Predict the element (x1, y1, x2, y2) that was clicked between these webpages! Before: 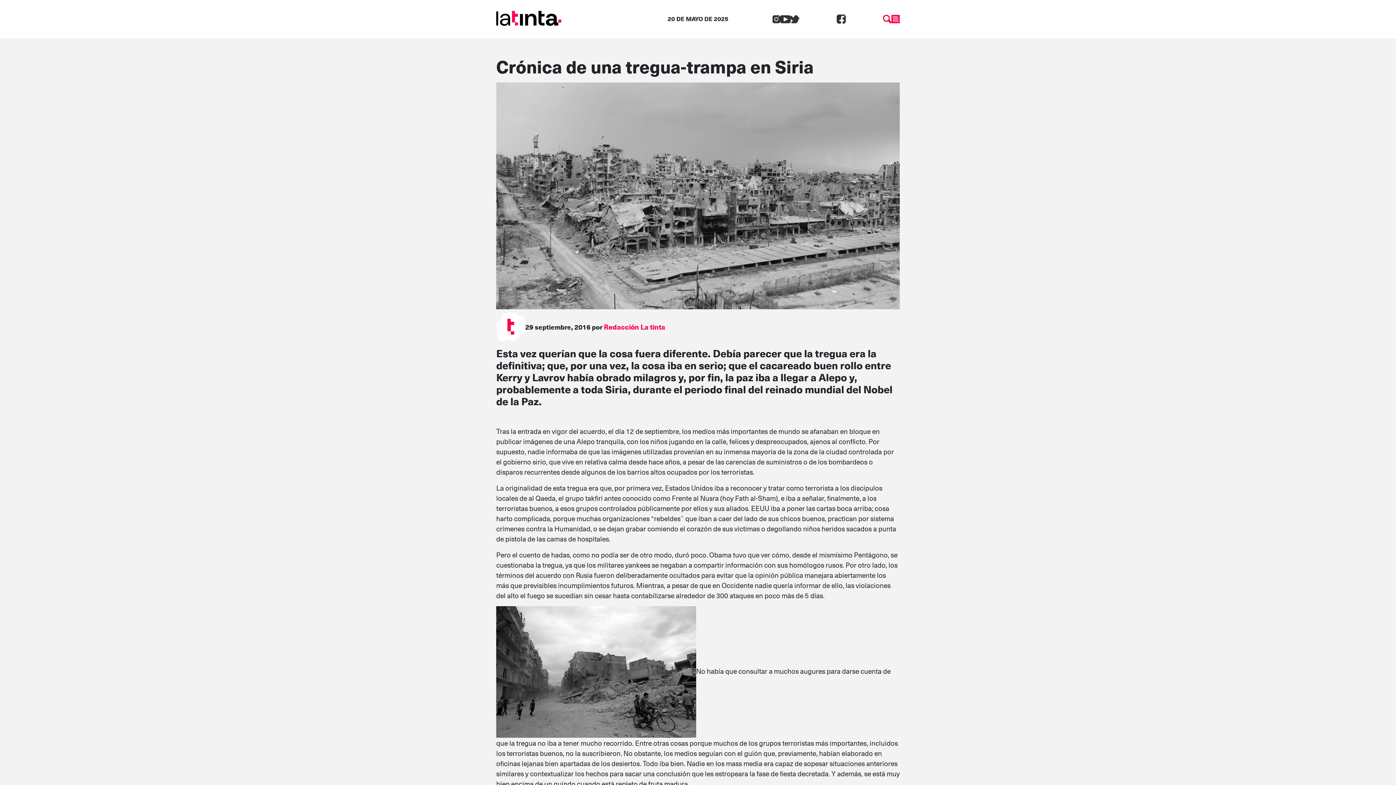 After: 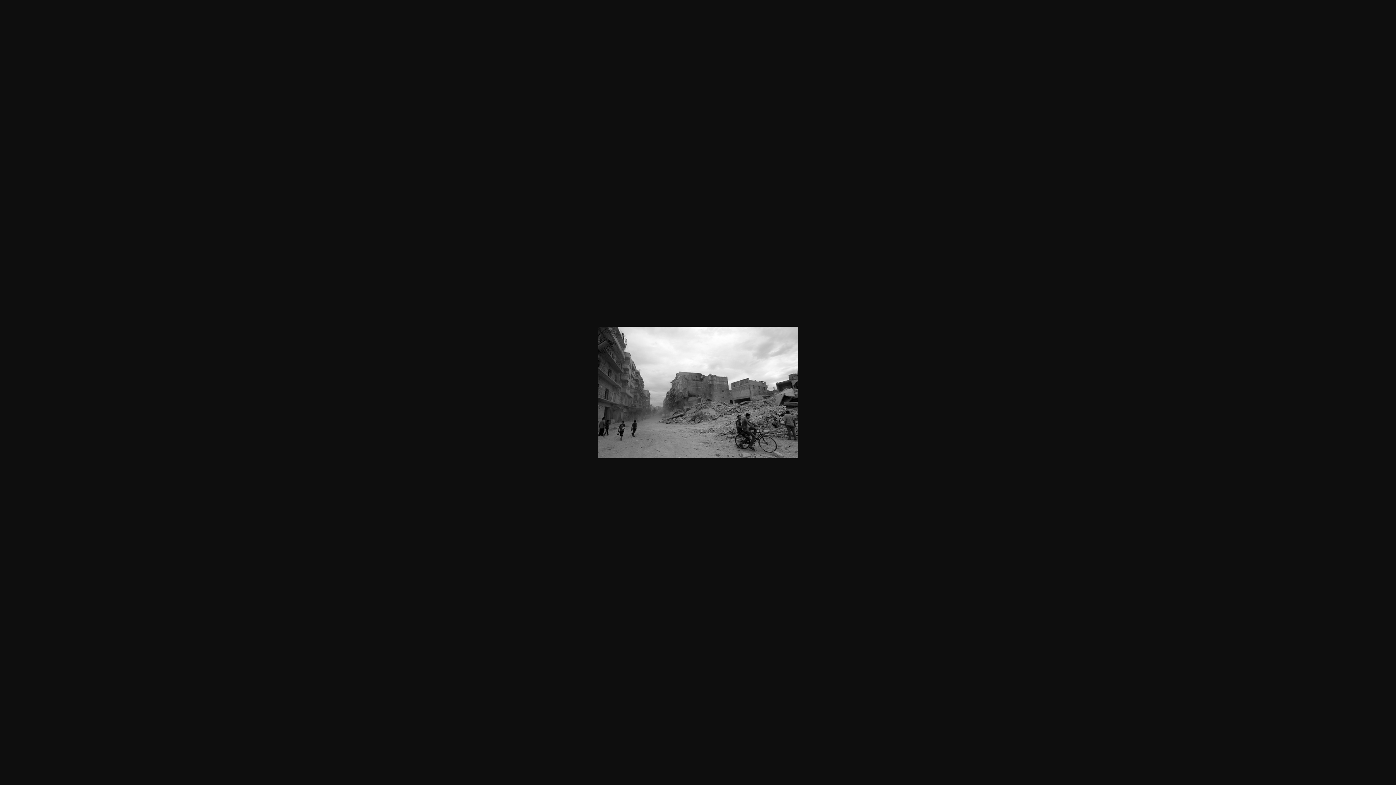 Action: bbox: (496, 666, 696, 676)